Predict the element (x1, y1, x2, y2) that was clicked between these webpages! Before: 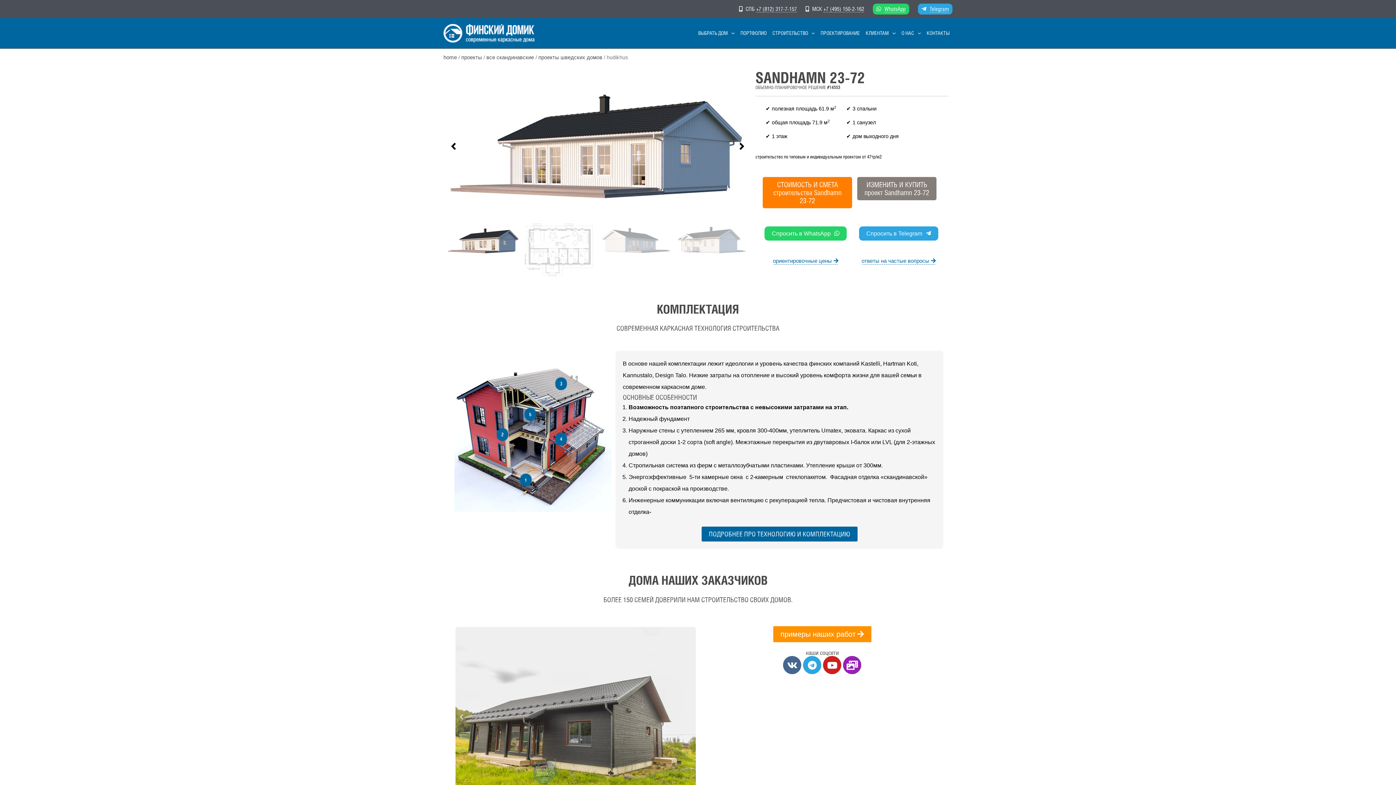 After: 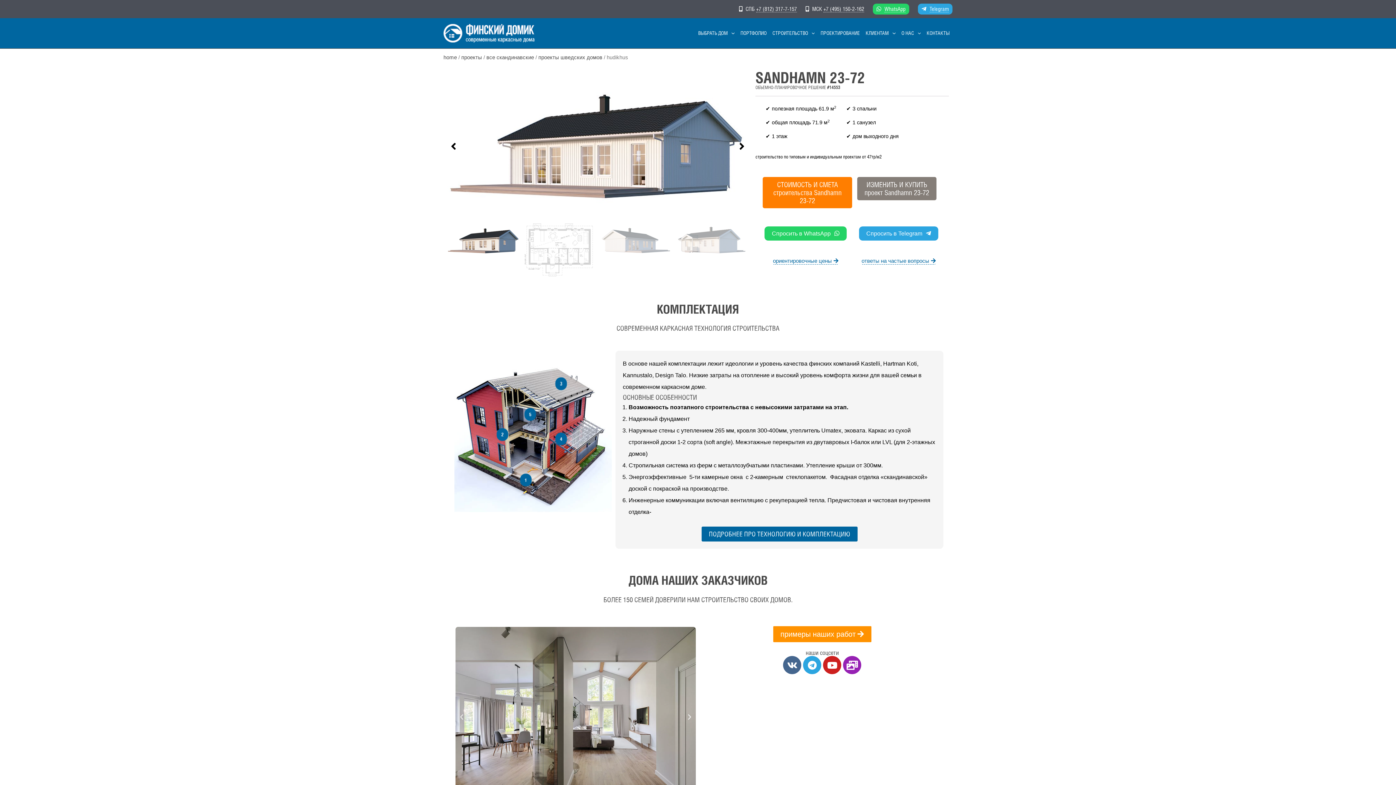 Action: bbox: (525, 408, 535, 420) label: 5